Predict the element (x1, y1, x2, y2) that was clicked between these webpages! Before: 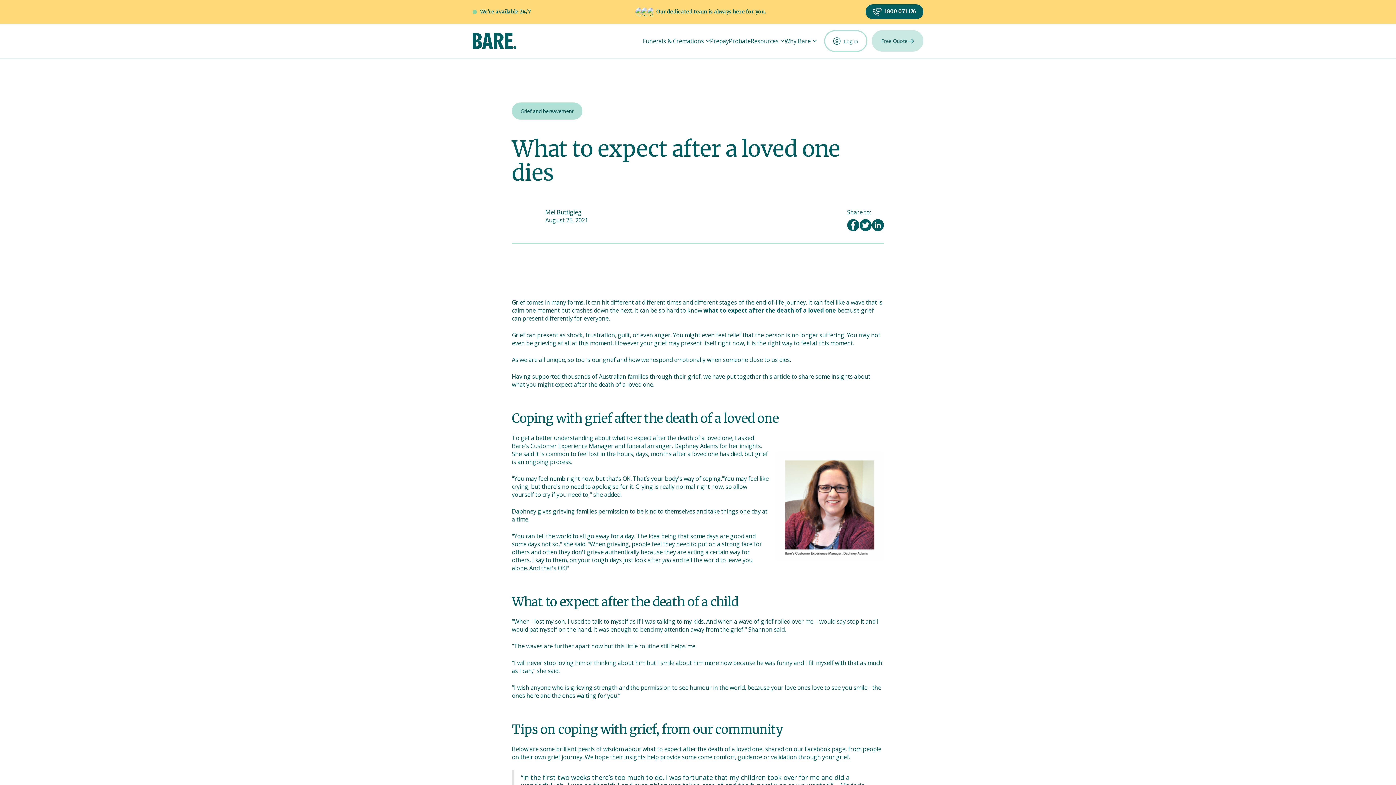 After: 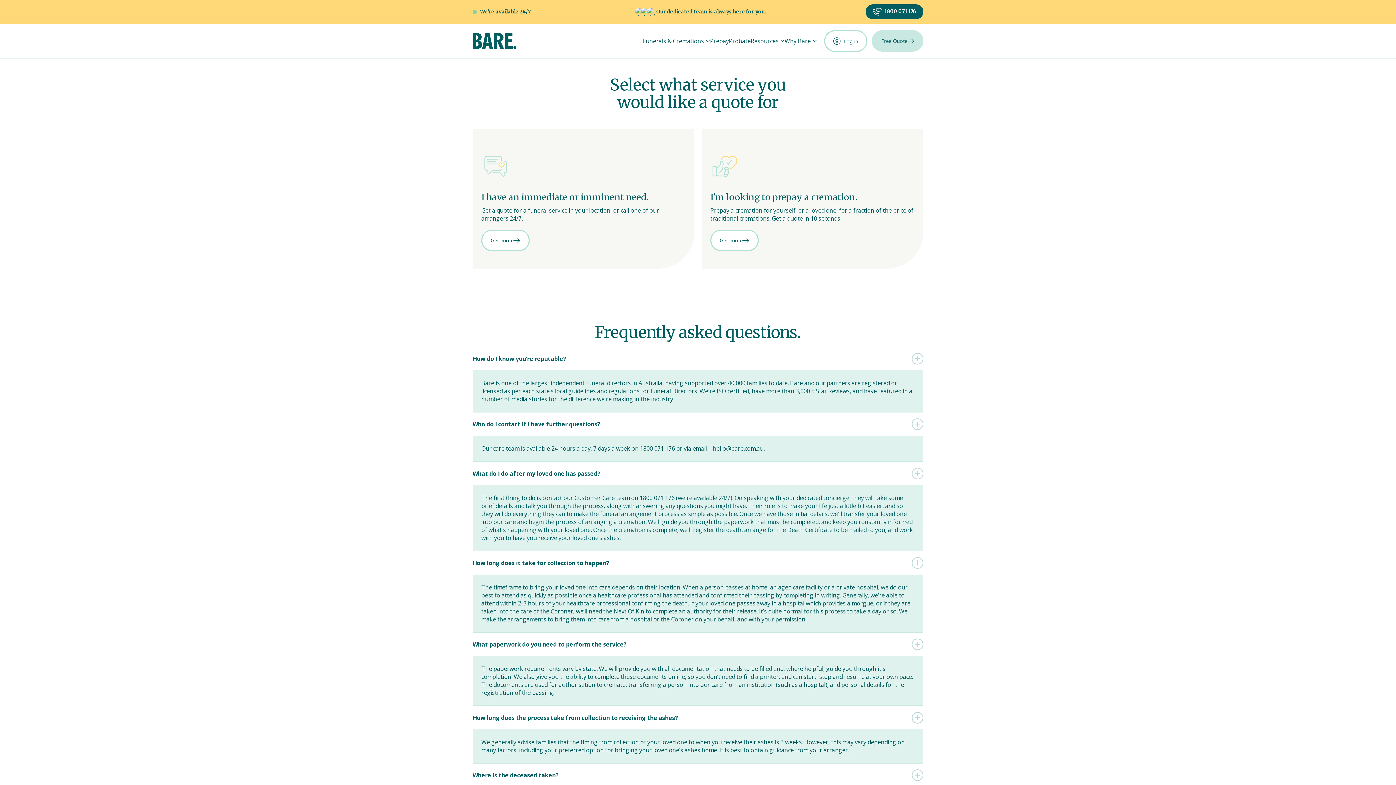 Action: bbox: (872, 30, 923, 51) label: Free Quote
